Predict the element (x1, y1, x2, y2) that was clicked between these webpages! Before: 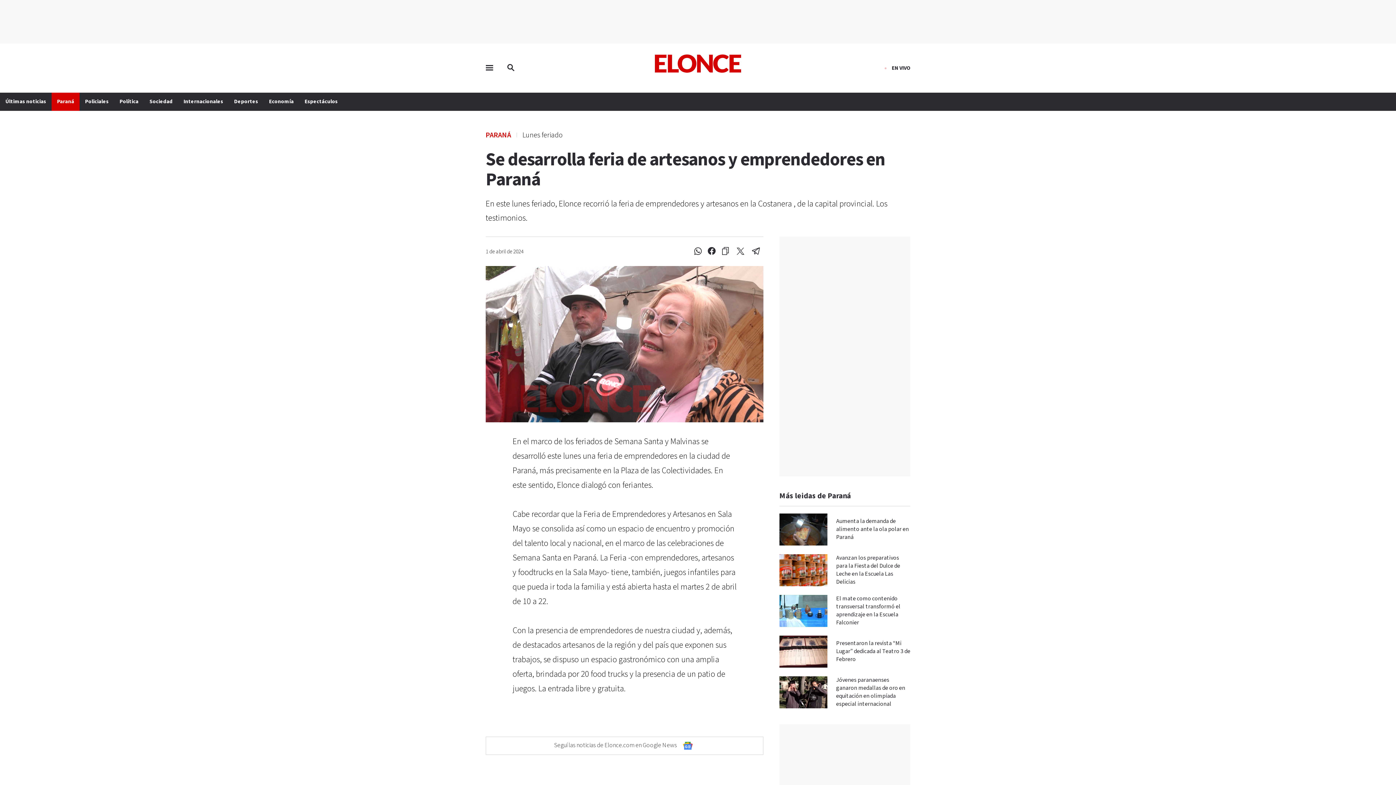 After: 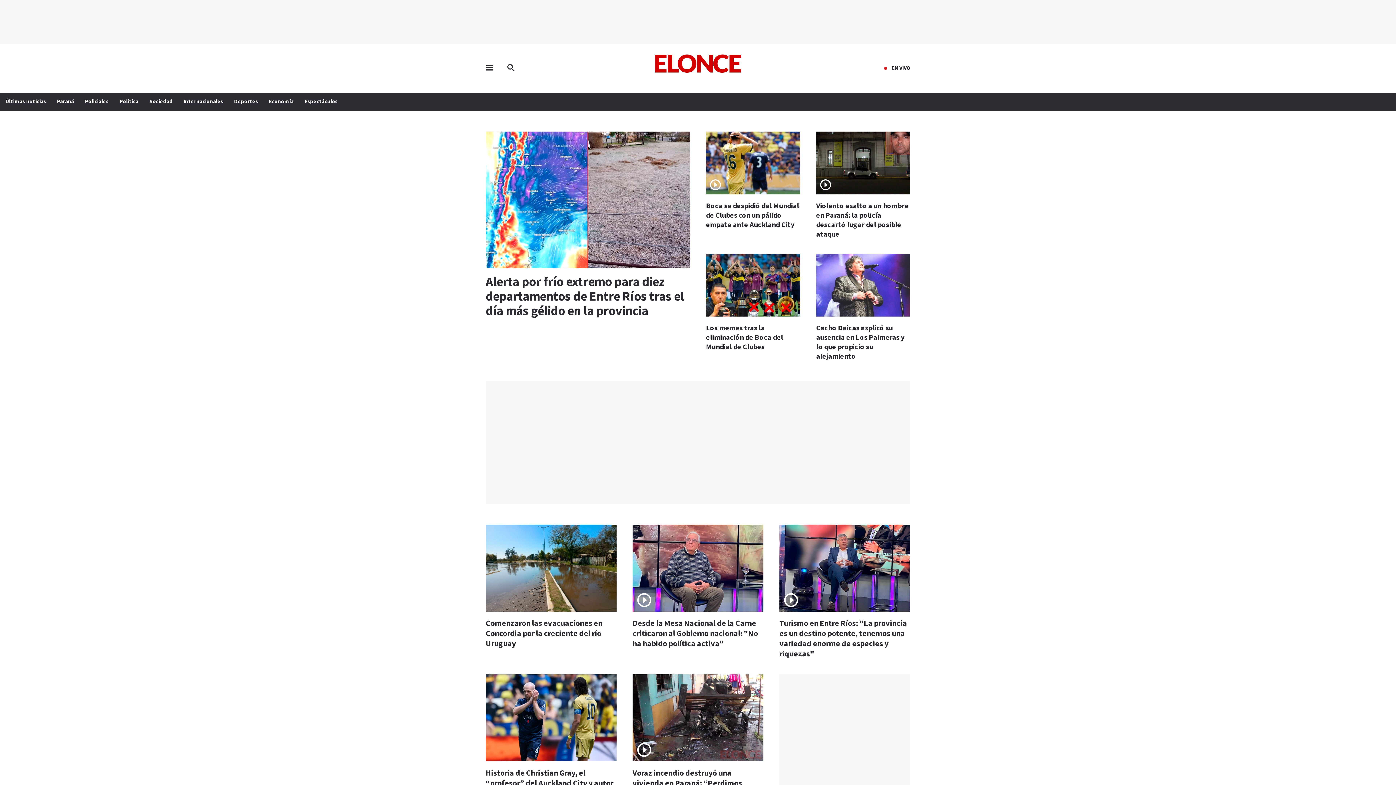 Action: label: Acceso a portada principal bbox: (655, 54, 741, 72)